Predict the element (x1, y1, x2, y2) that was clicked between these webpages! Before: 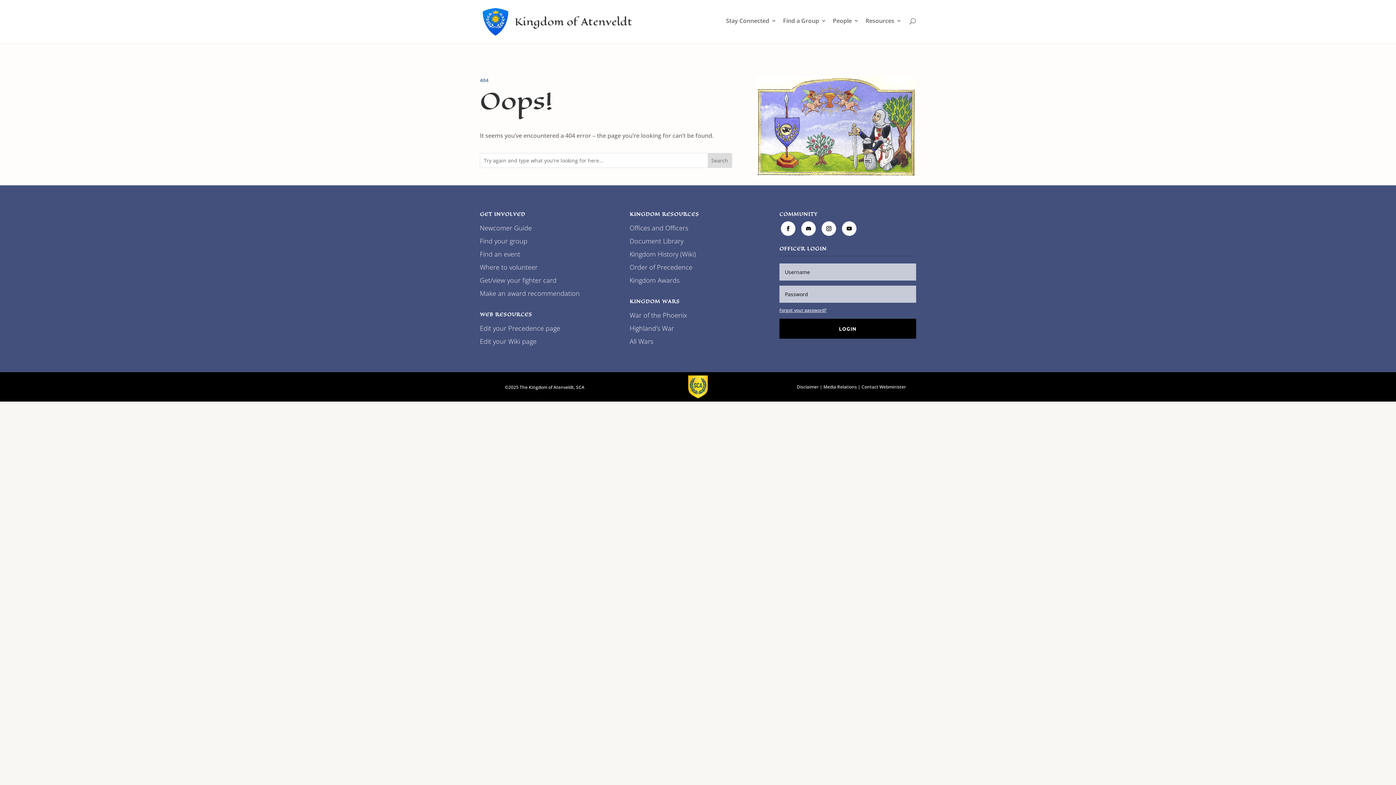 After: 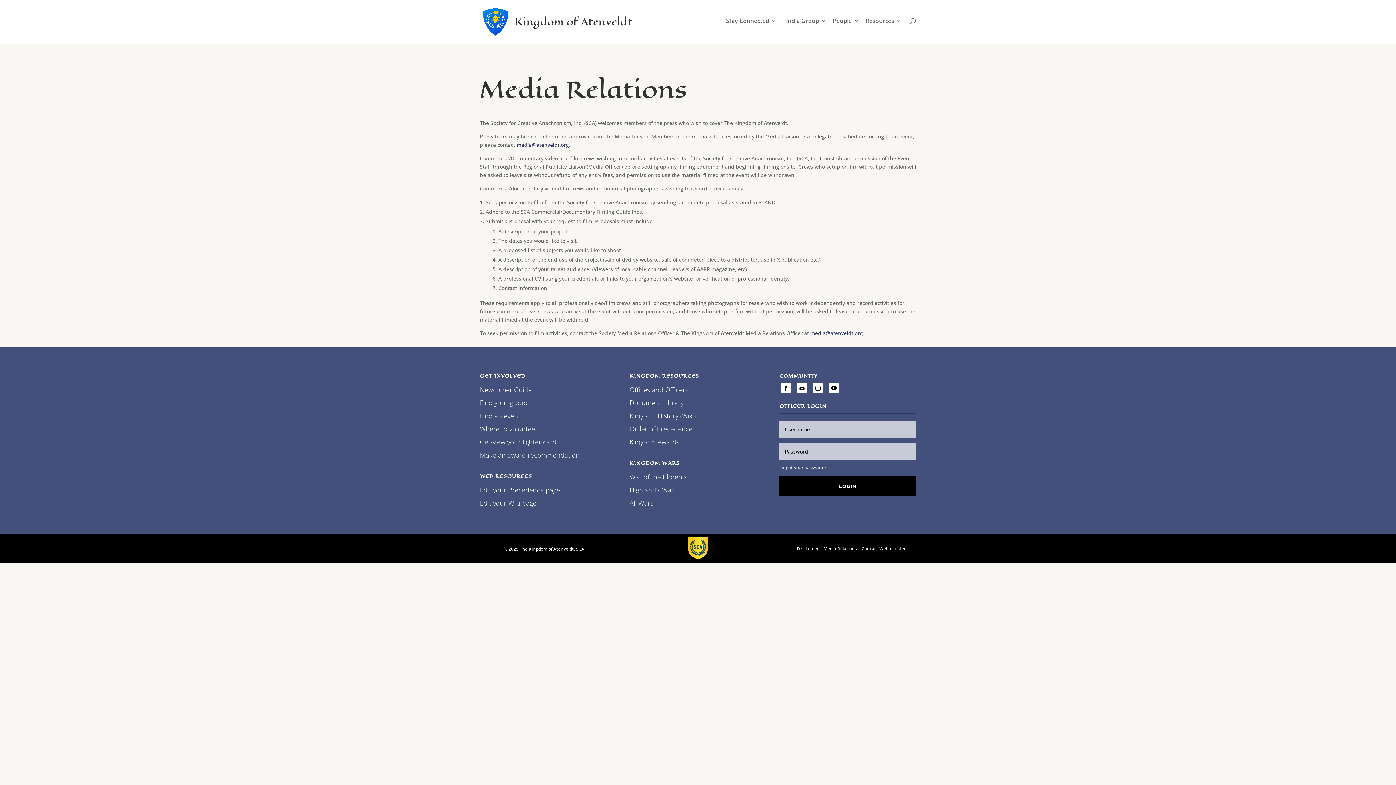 Action: bbox: (823, 384, 857, 390) label: Media Relations